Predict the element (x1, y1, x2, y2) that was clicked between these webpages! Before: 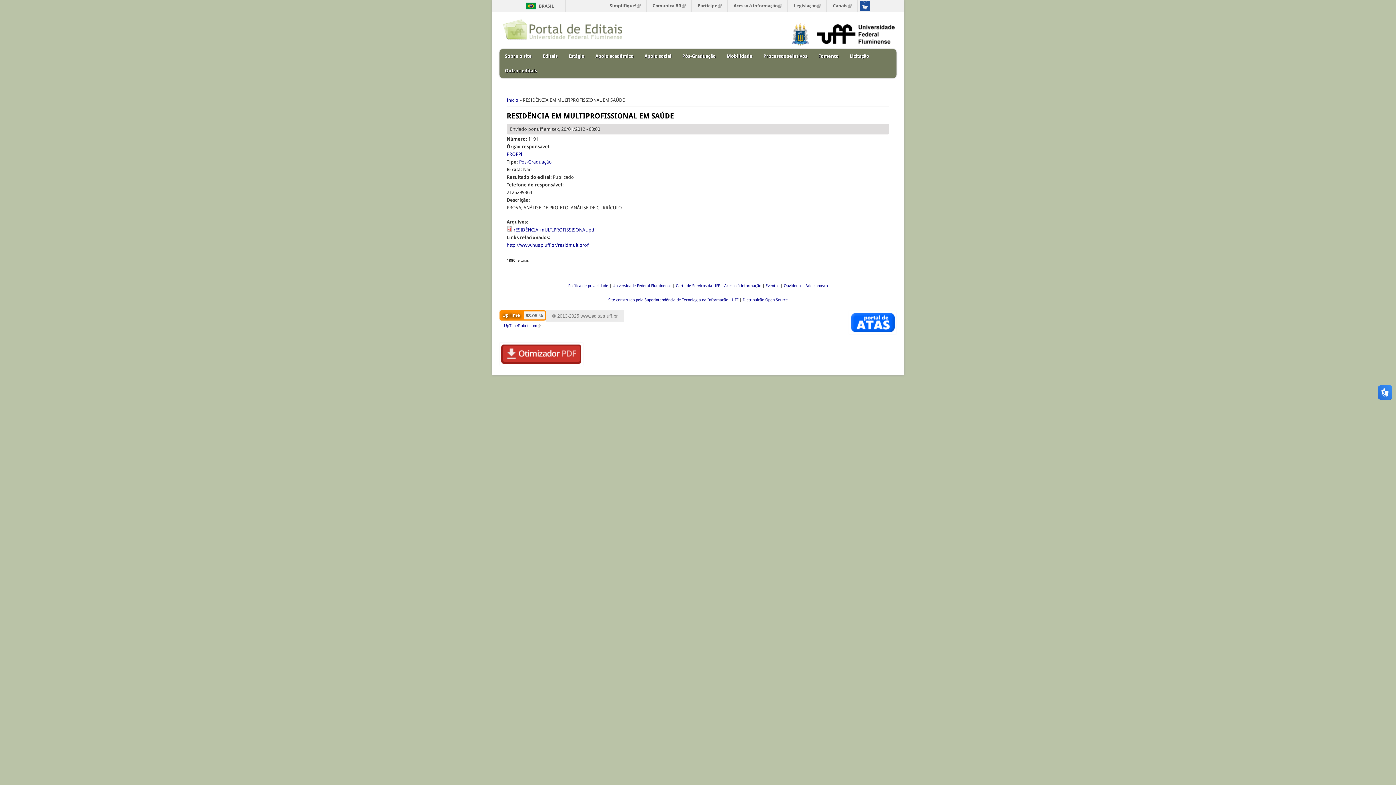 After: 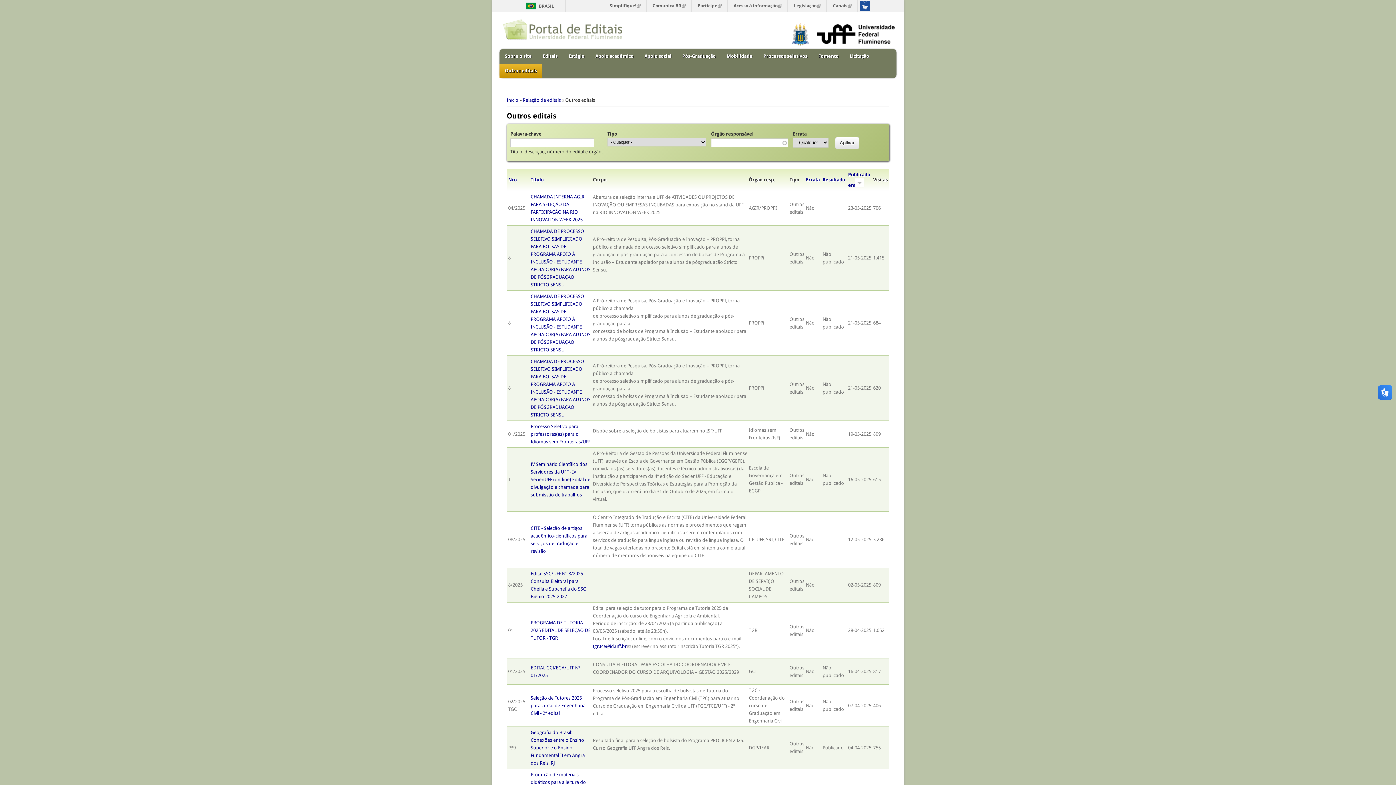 Action: bbox: (499, 63, 542, 78) label: Outros editais